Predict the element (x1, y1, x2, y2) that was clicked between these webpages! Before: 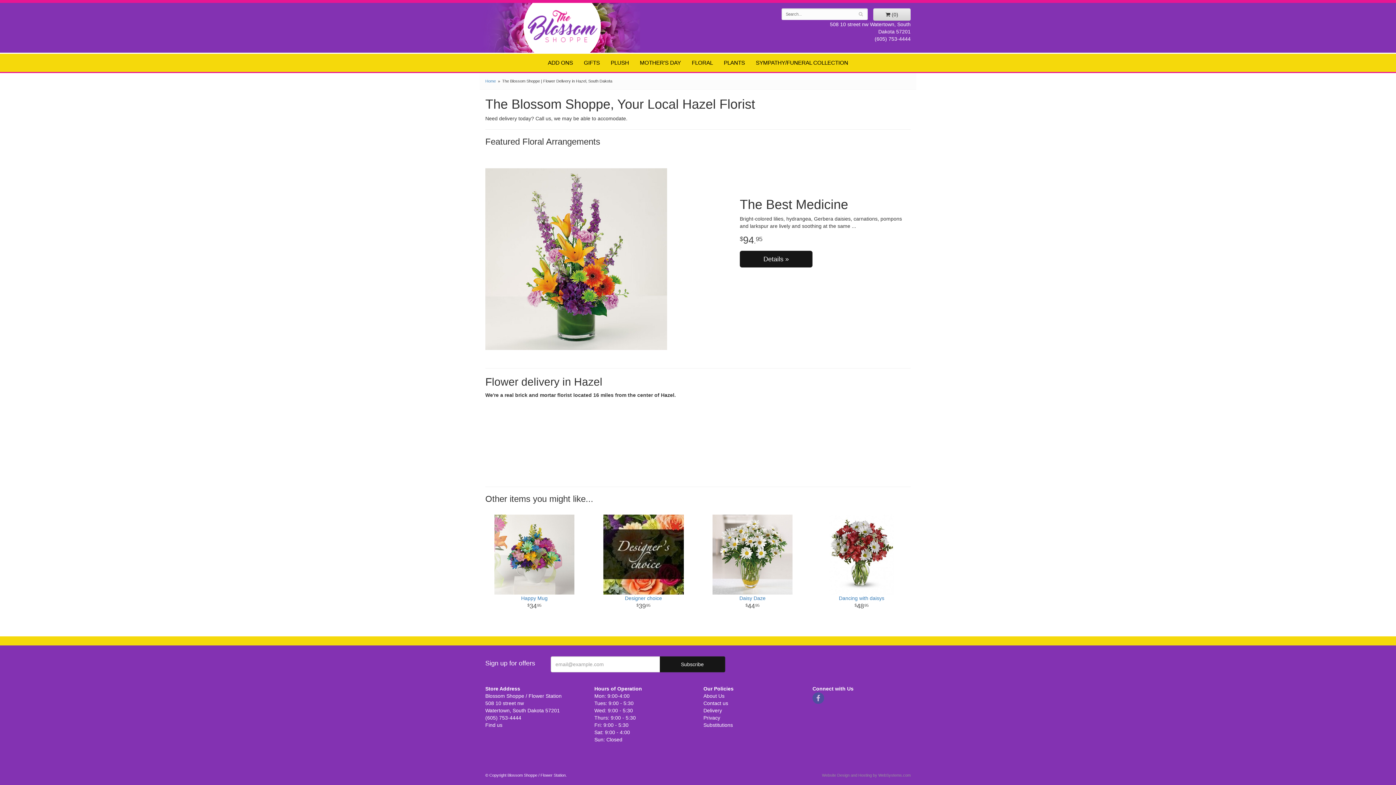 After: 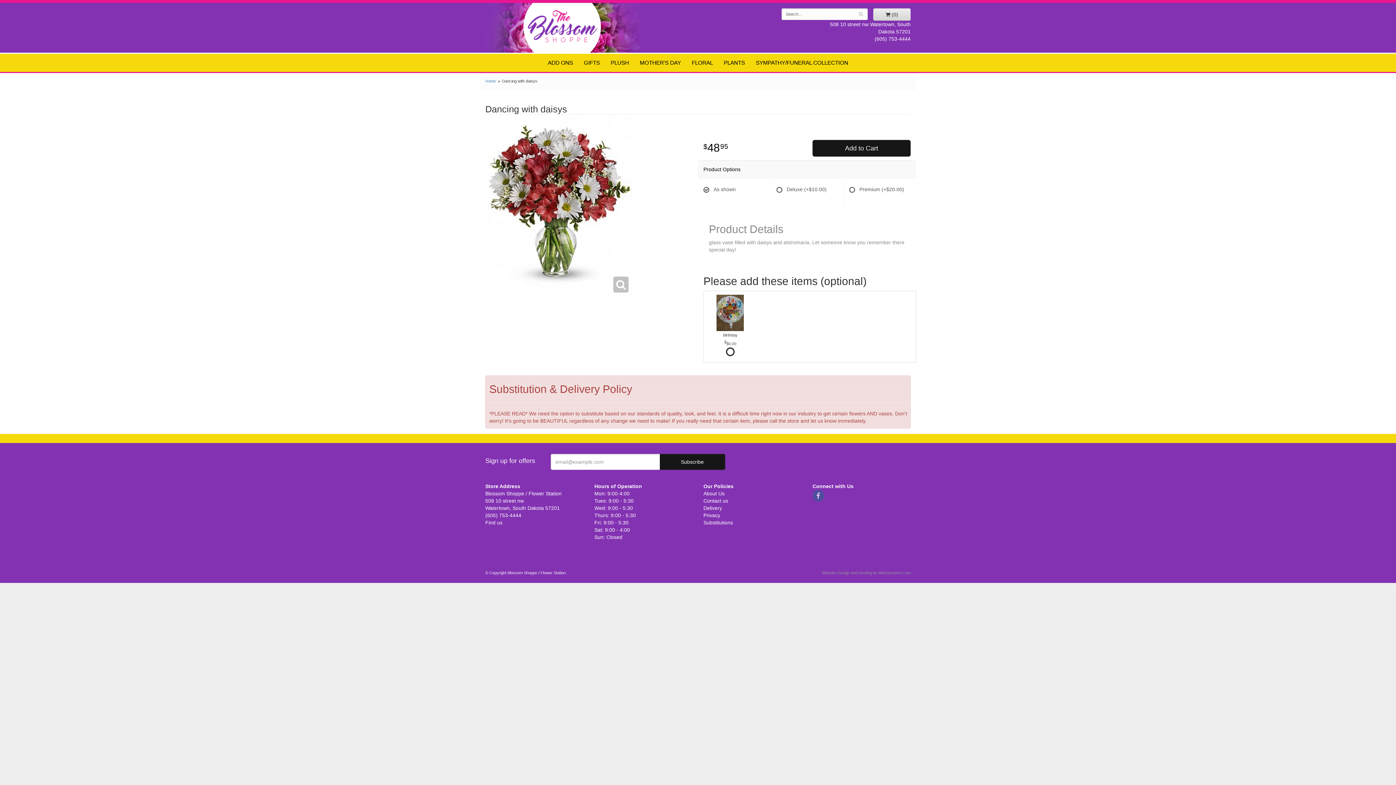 Action: label: Dancing with daisys
48.95 bbox: (812, 595, 910, 611)